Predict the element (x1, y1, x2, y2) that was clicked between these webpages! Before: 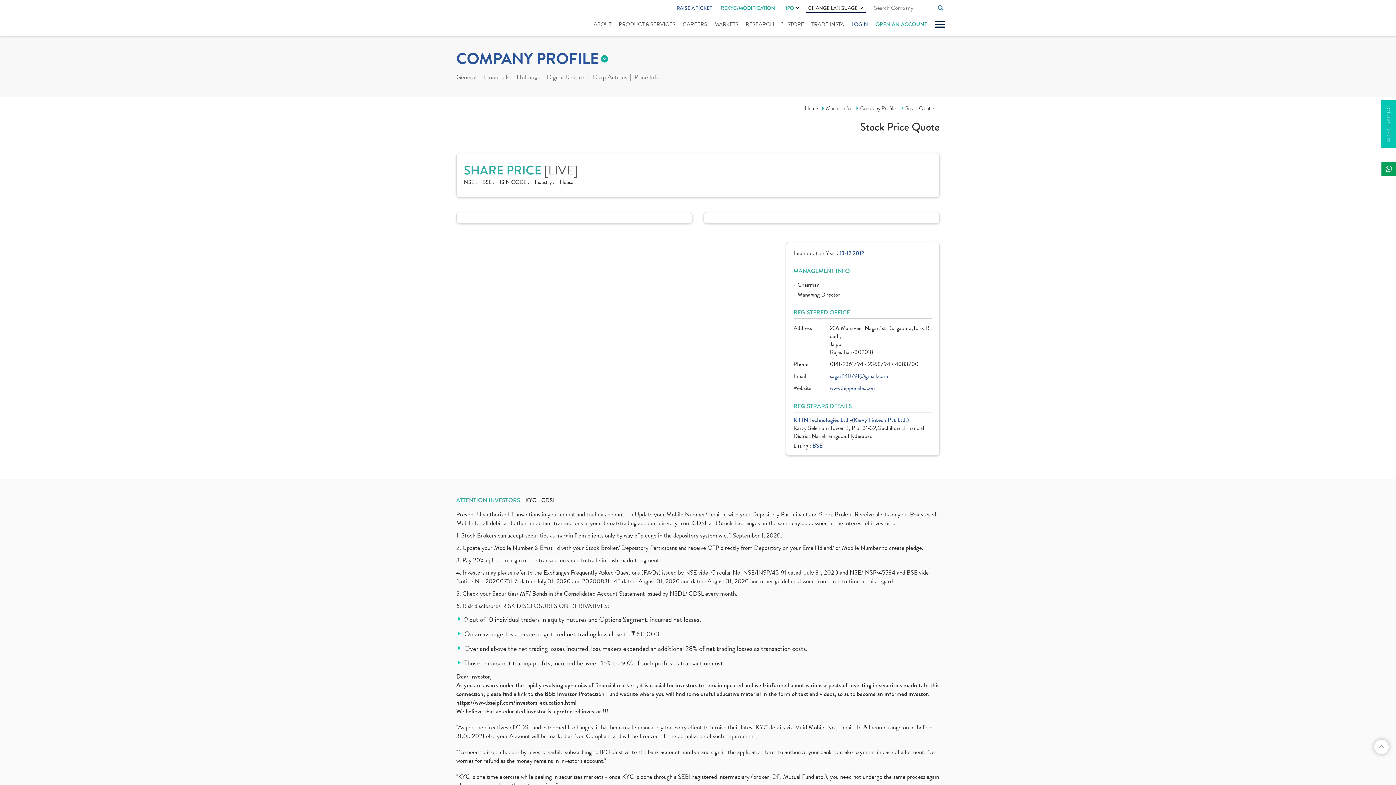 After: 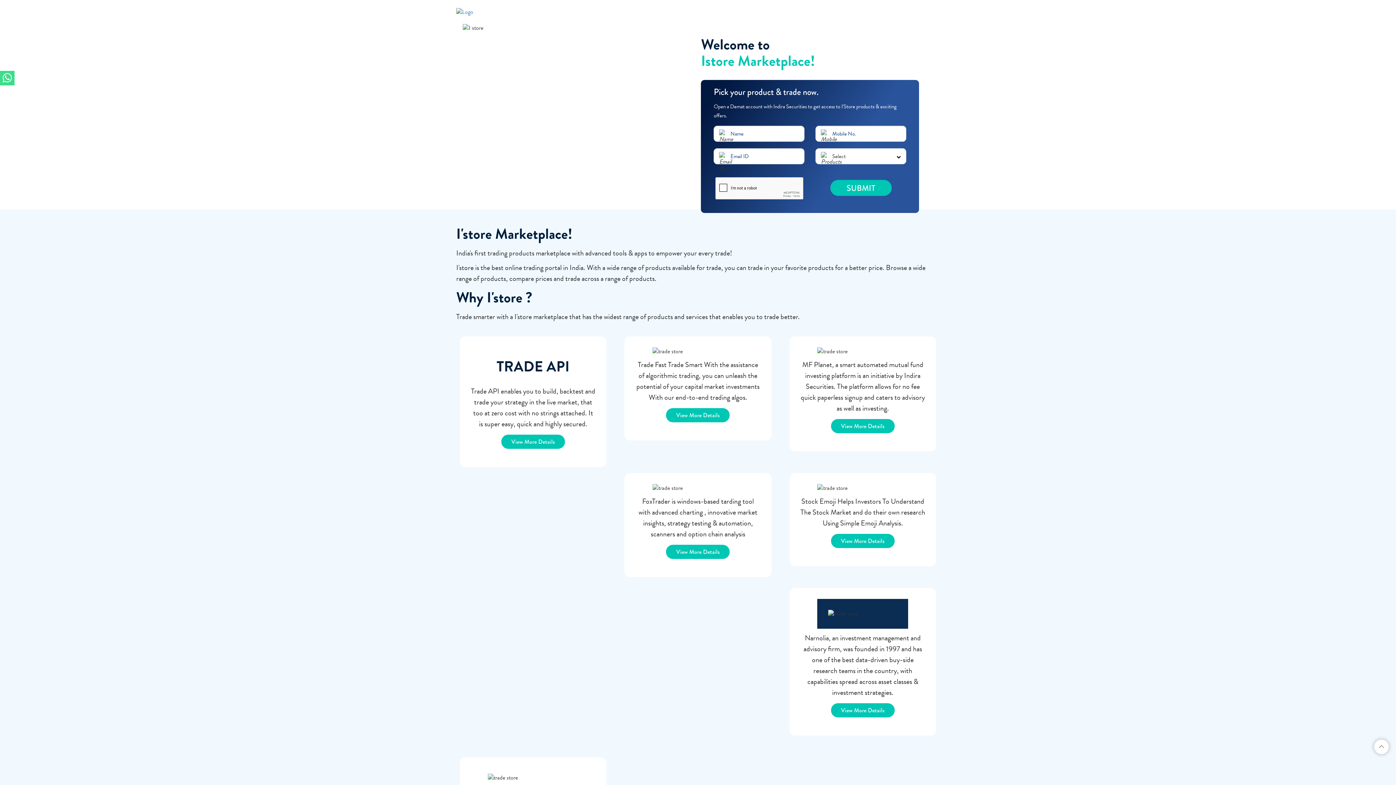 Action: label: "I" STORE bbox: (780, 18, 805, 29)